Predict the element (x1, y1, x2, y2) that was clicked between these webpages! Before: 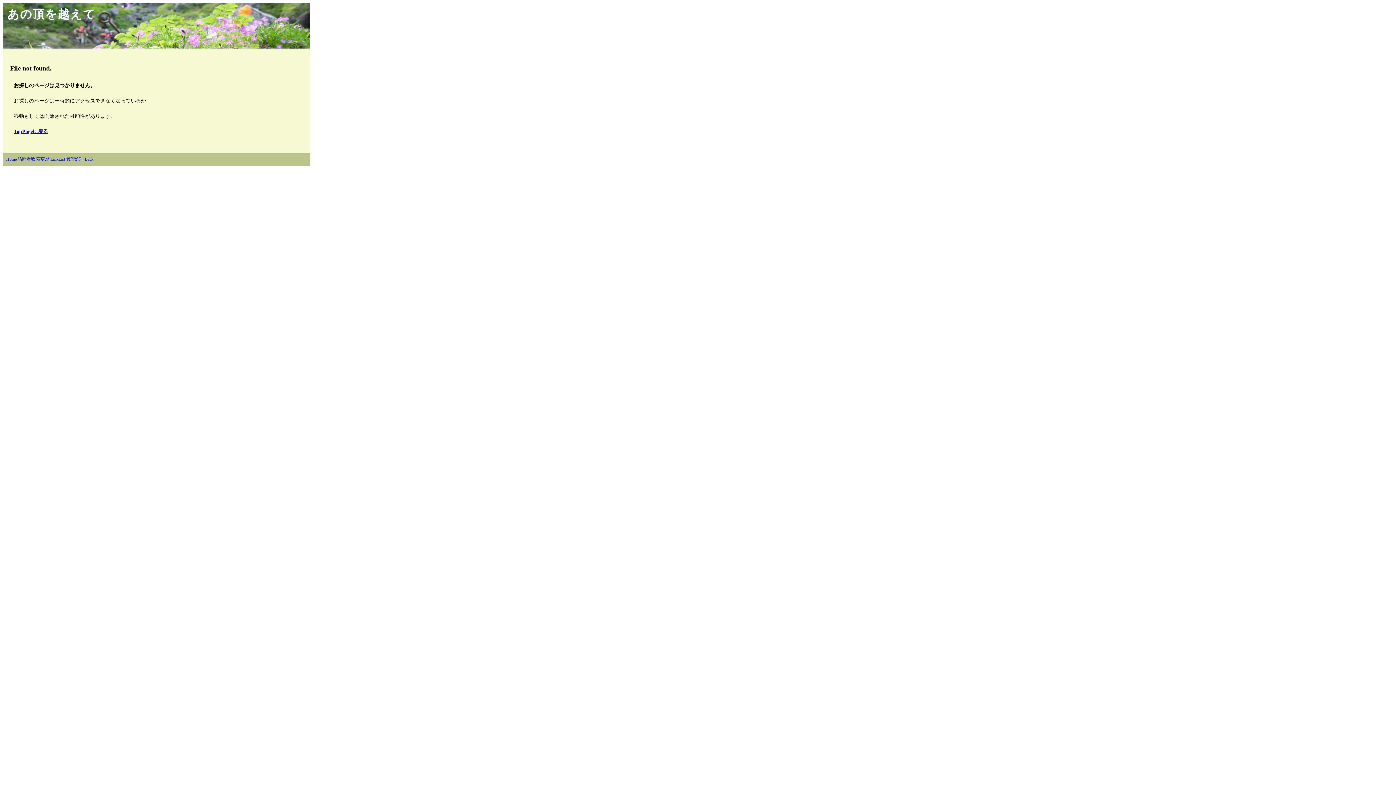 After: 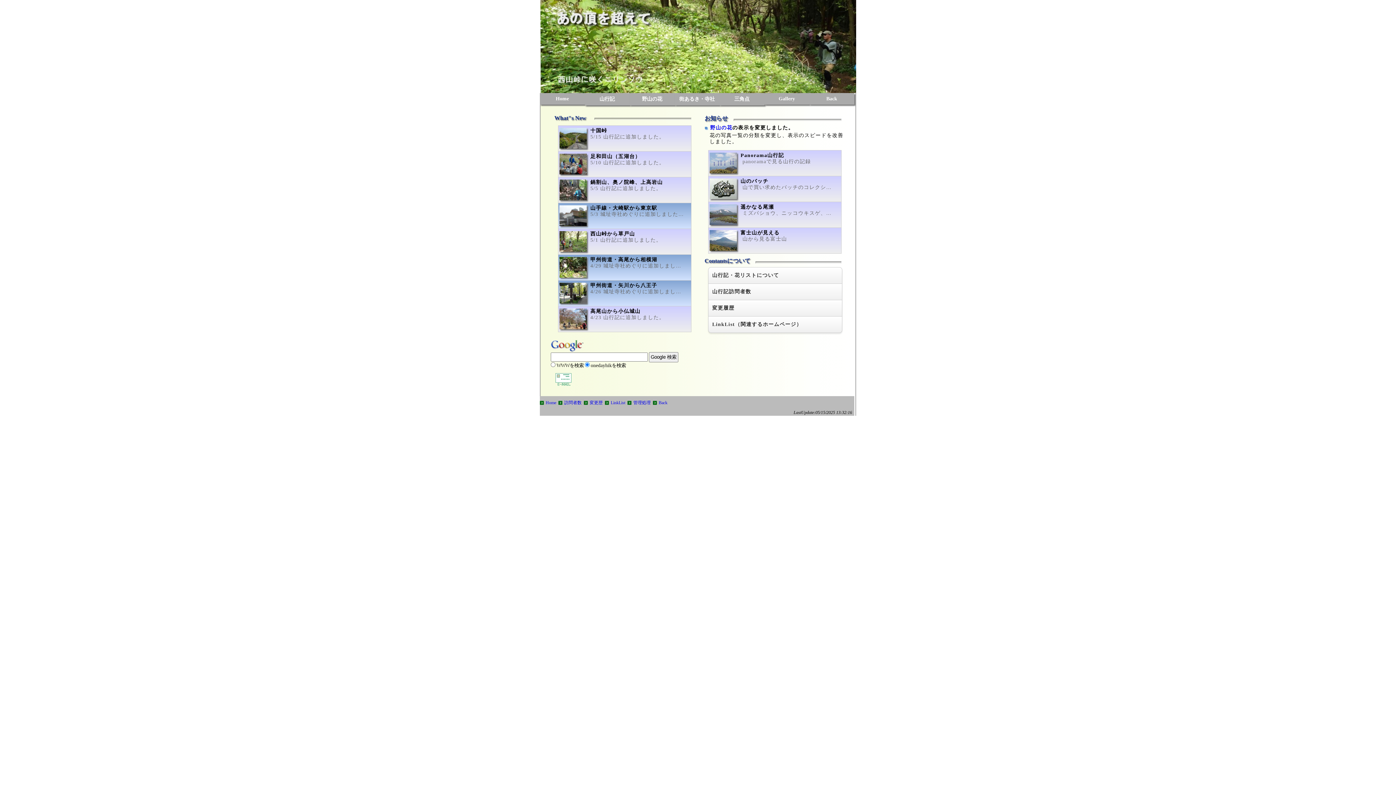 Action: label: TopPageに戻る bbox: (13, 128, 48, 134)